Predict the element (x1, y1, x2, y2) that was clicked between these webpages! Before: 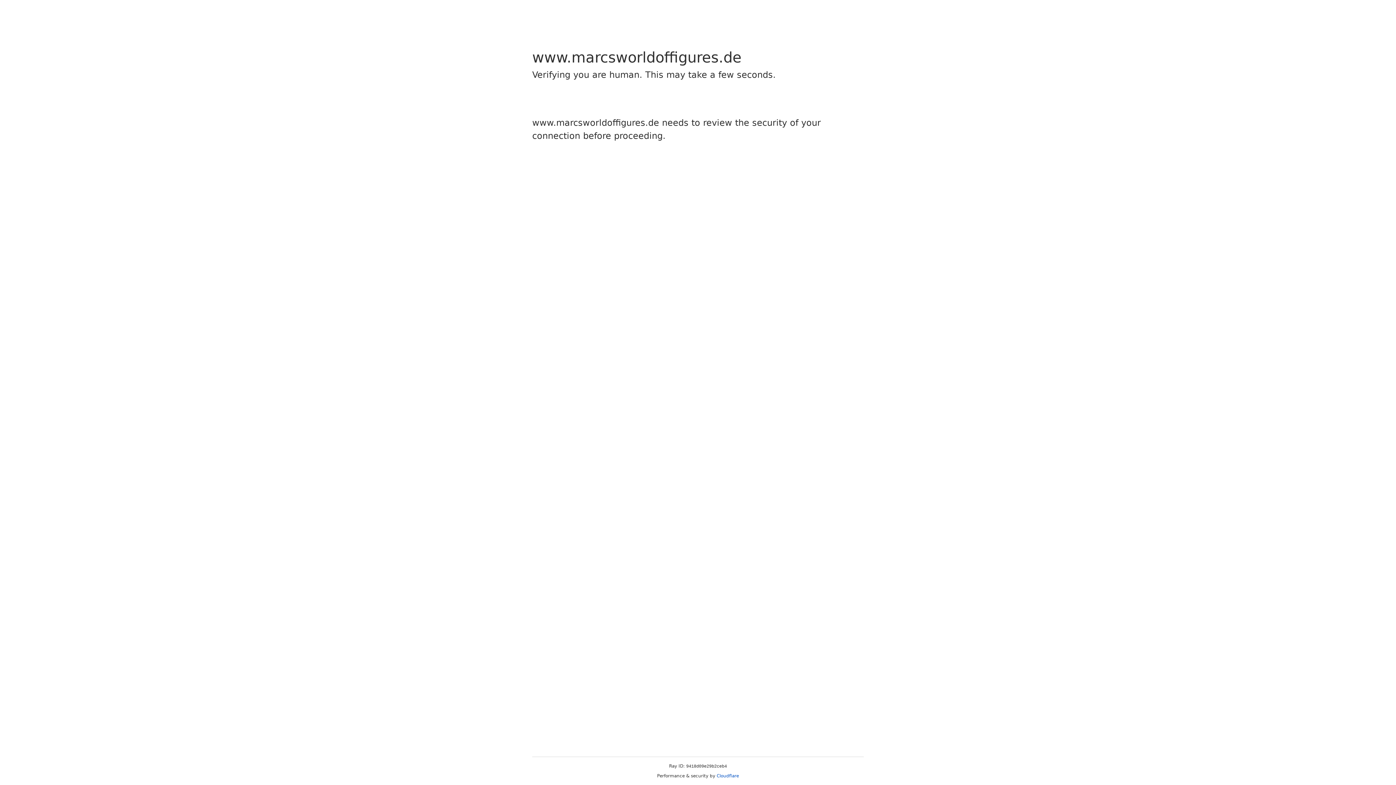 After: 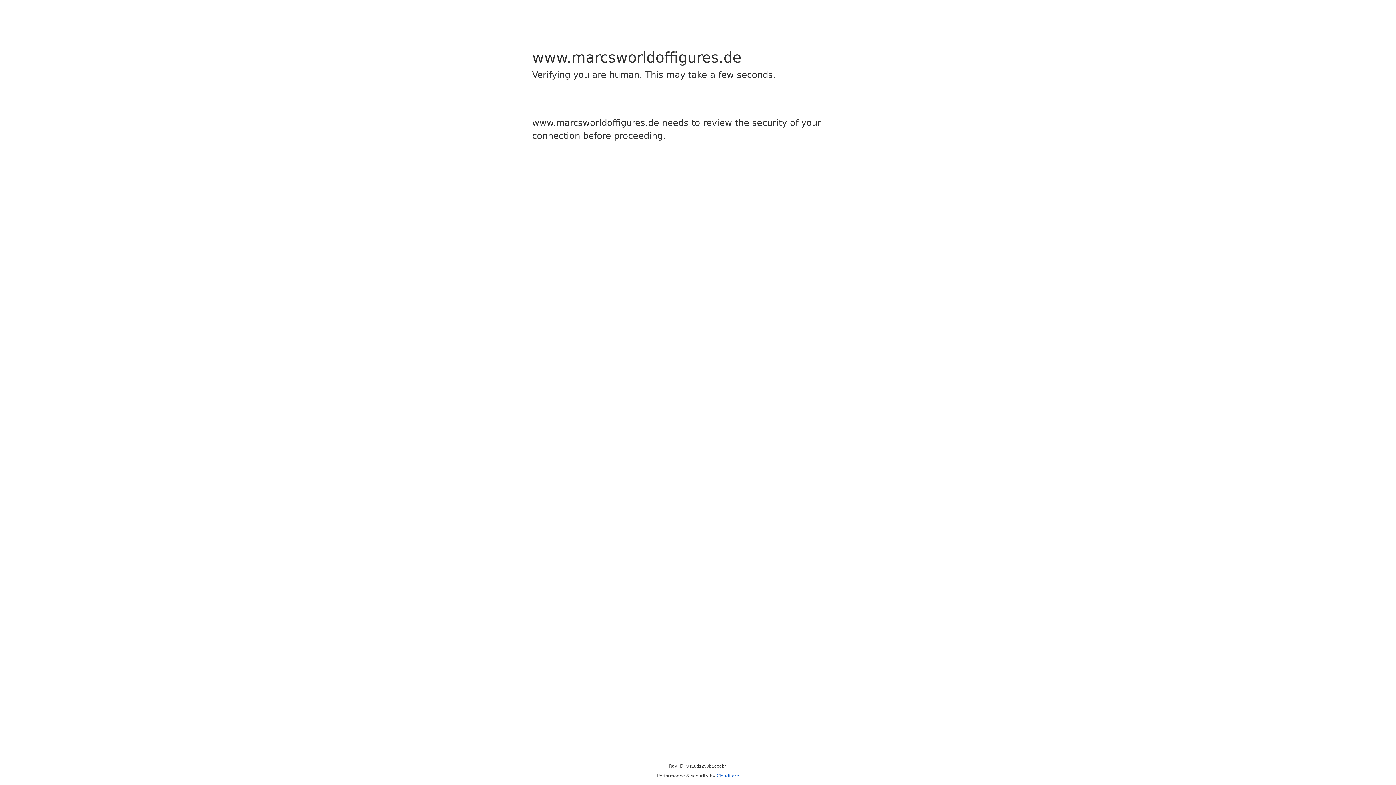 Action: bbox: (716, 773, 739, 778) label: Cloudflare